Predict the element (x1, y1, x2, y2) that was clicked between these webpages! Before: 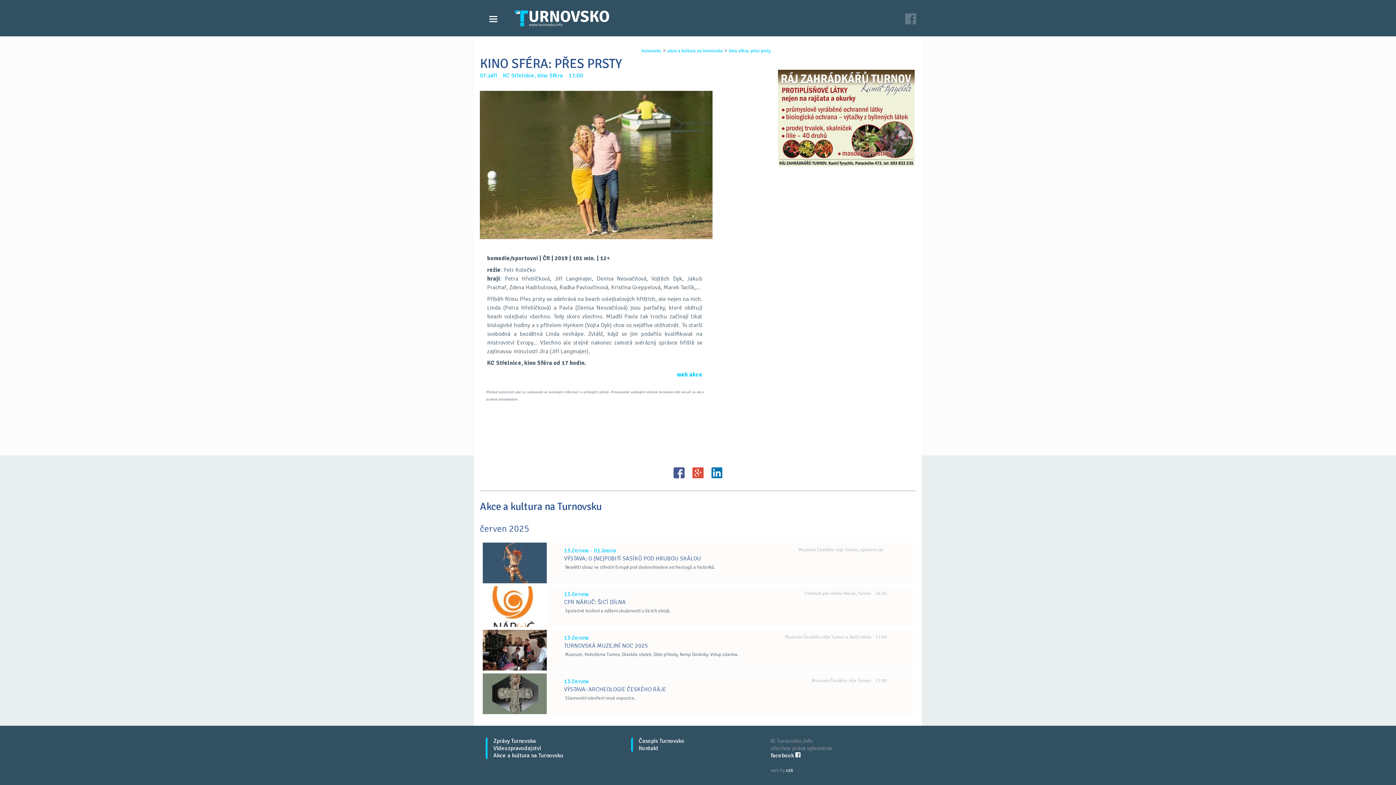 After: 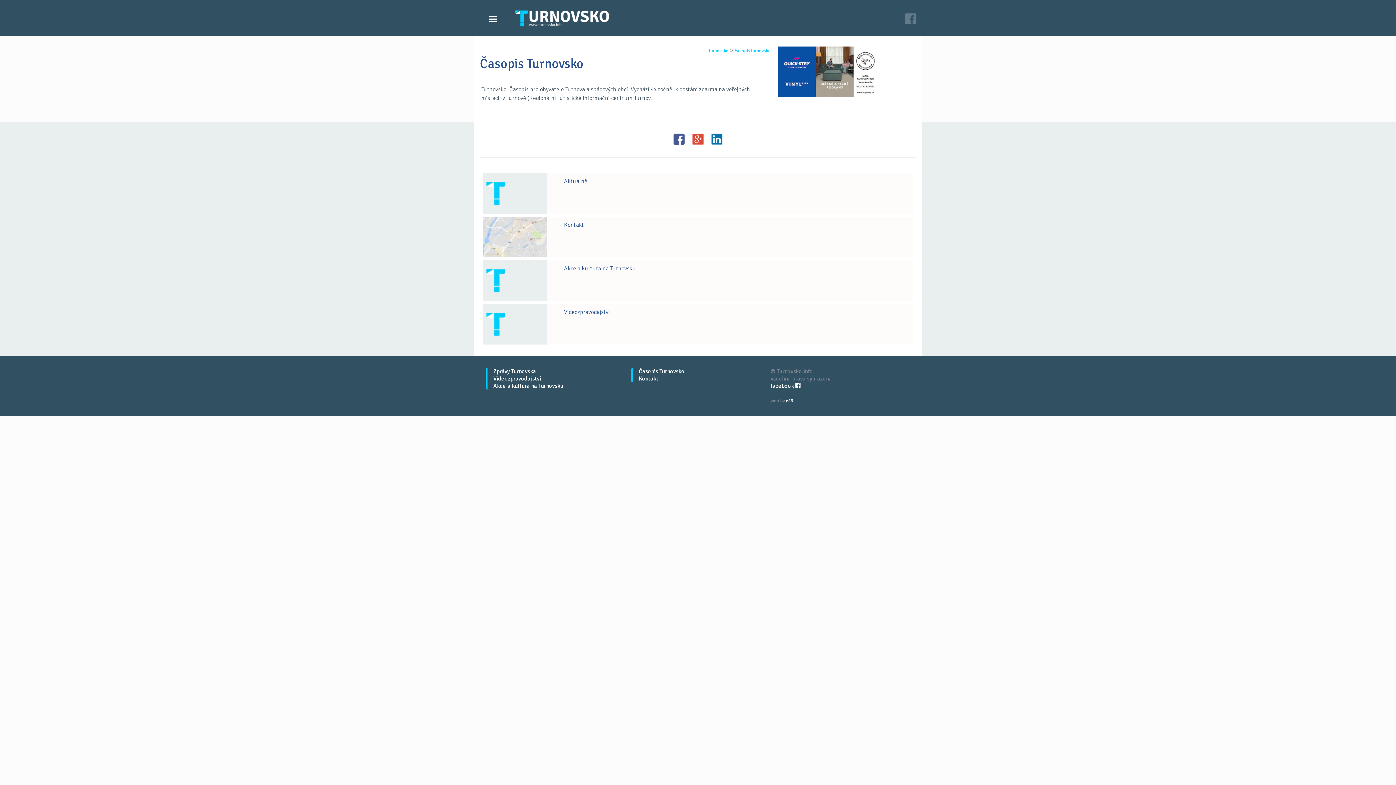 Action: bbox: (638, 737, 684, 745) label: Časopis Turnovsko